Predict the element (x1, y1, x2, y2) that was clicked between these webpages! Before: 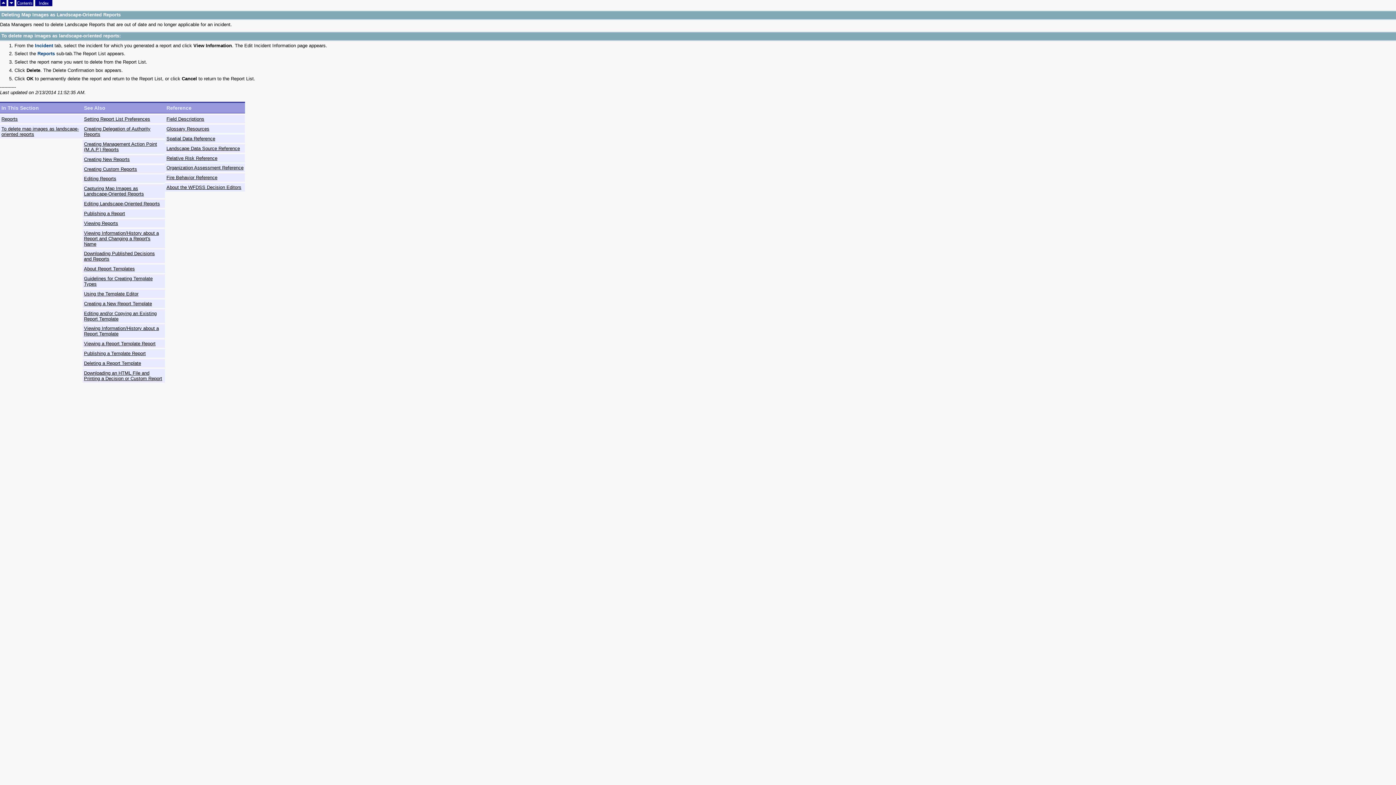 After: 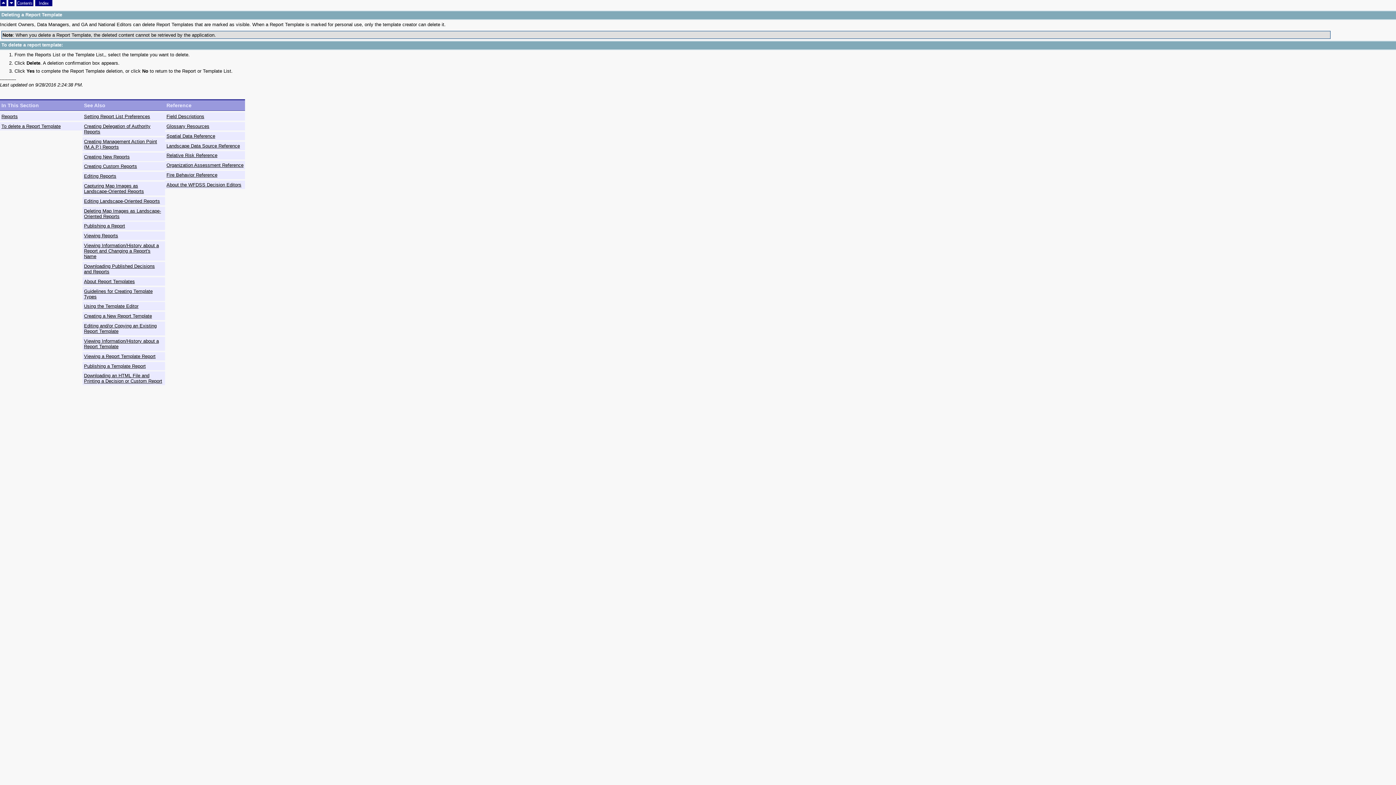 Action: label: Deleting a Report Template bbox: (84, 360, 141, 366)